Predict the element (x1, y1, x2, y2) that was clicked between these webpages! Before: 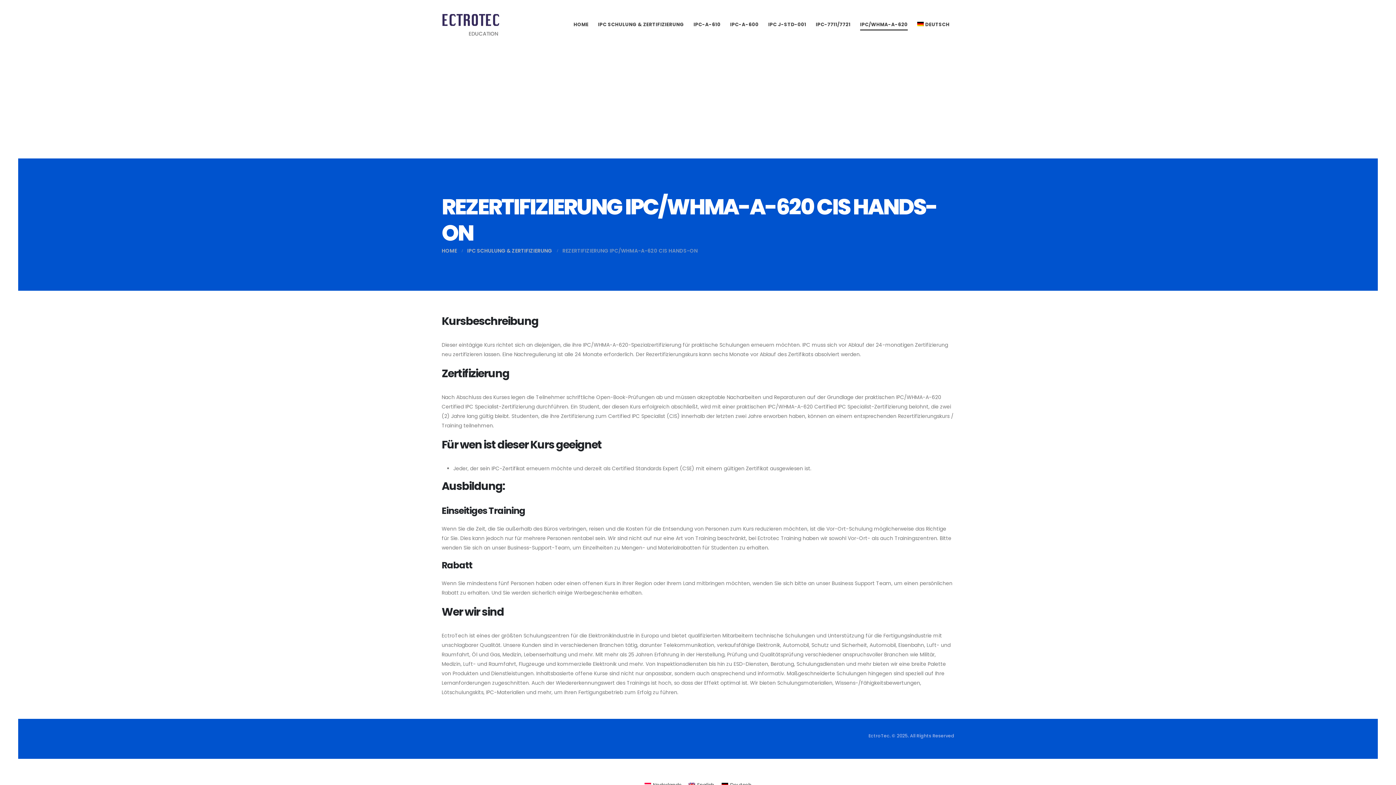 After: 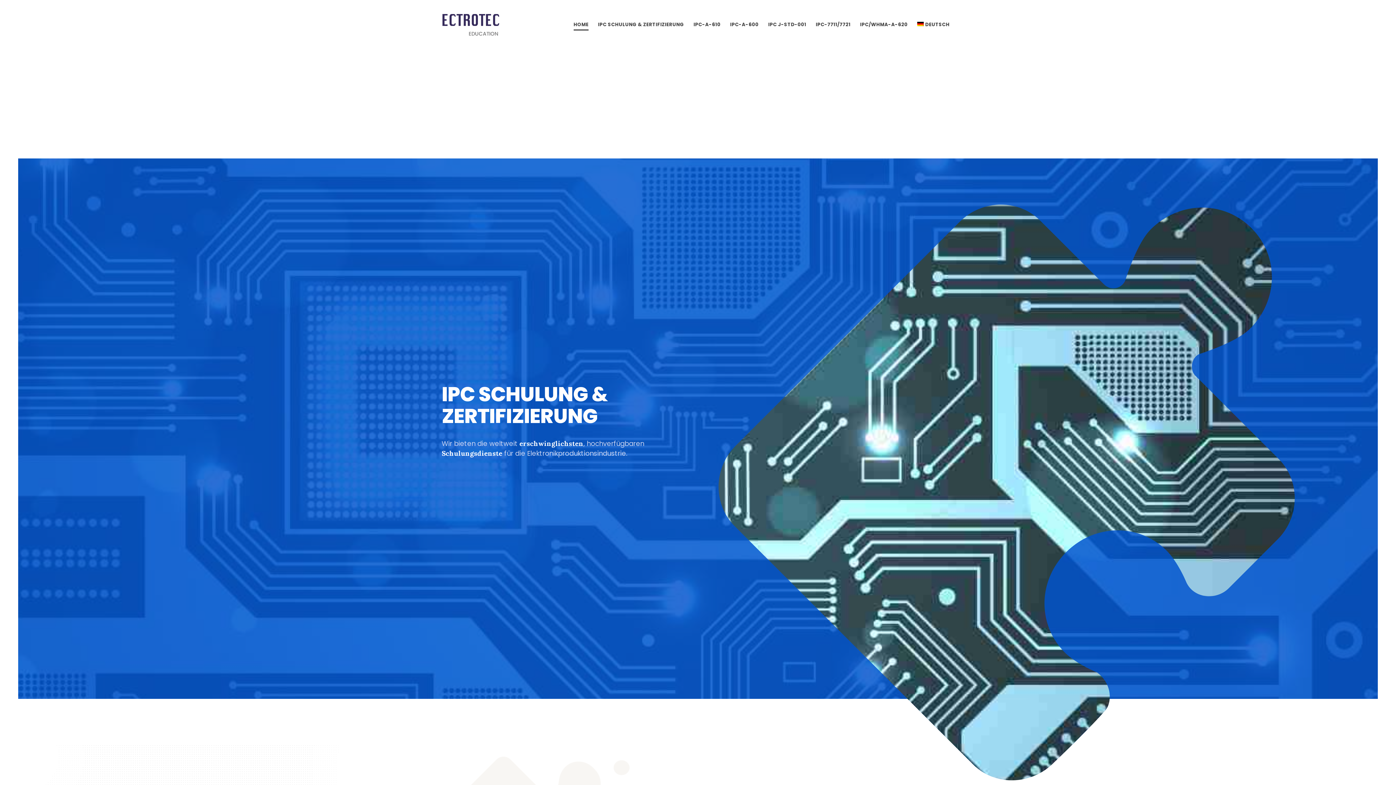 Action: bbox: (441, 13, 500, 36) label: Site Logo